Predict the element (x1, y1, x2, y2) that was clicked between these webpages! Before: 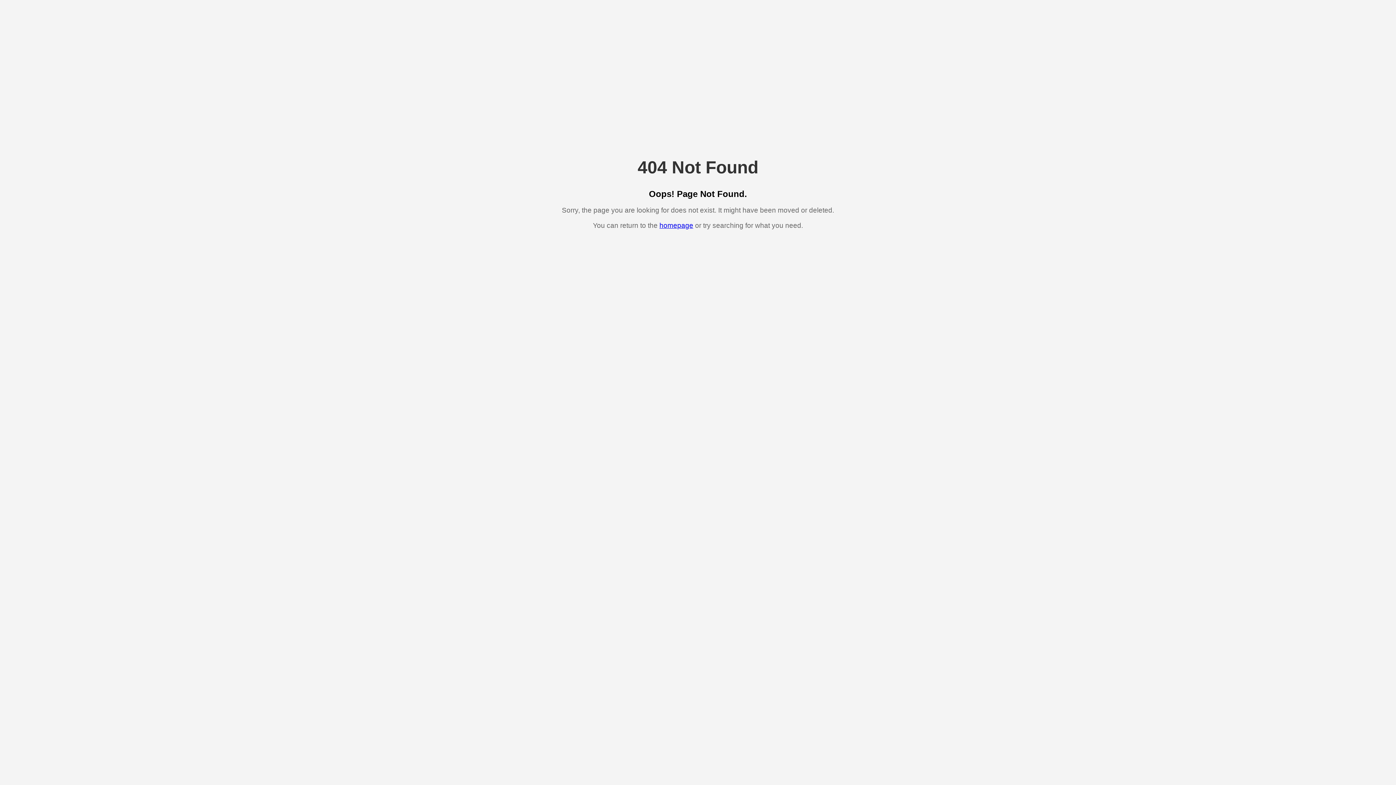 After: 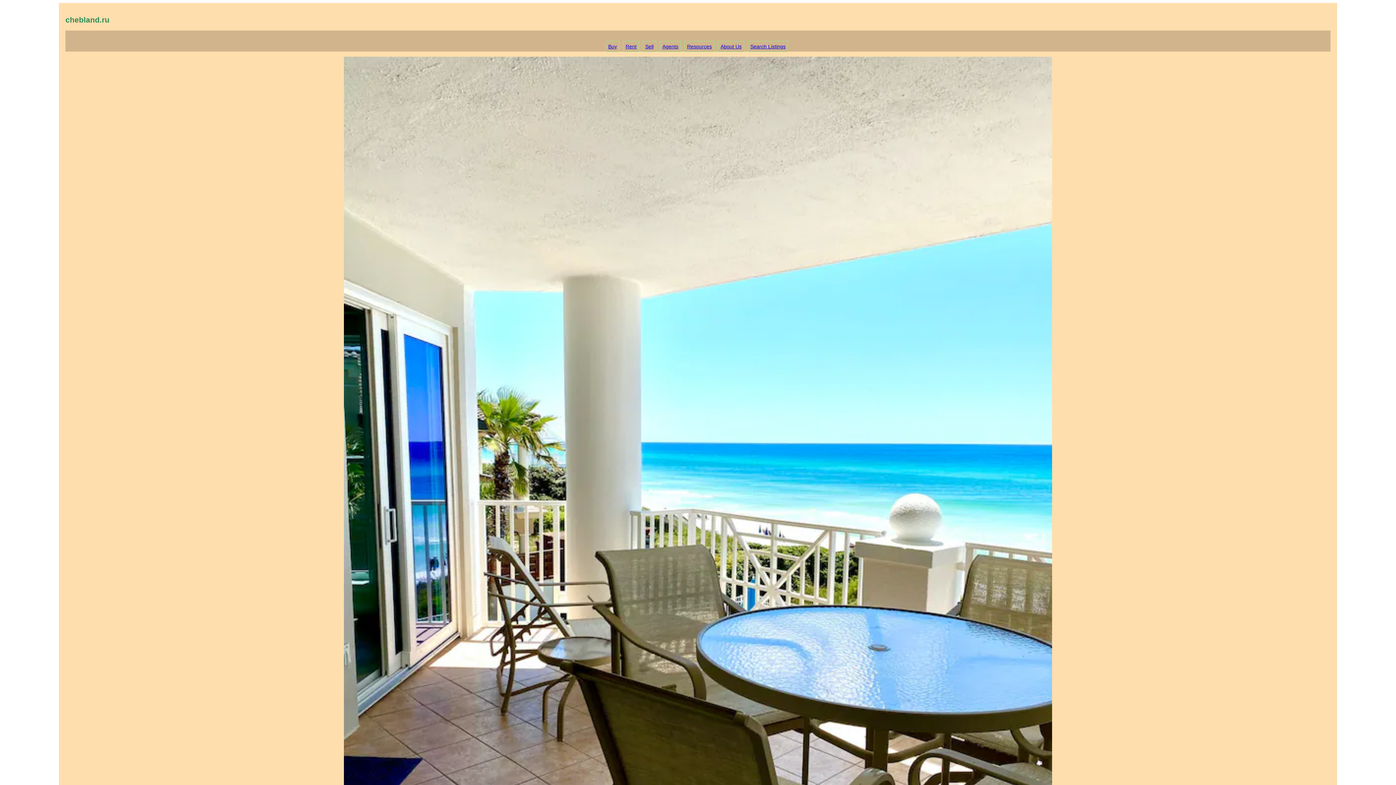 Action: bbox: (659, 221, 693, 229) label: homepage